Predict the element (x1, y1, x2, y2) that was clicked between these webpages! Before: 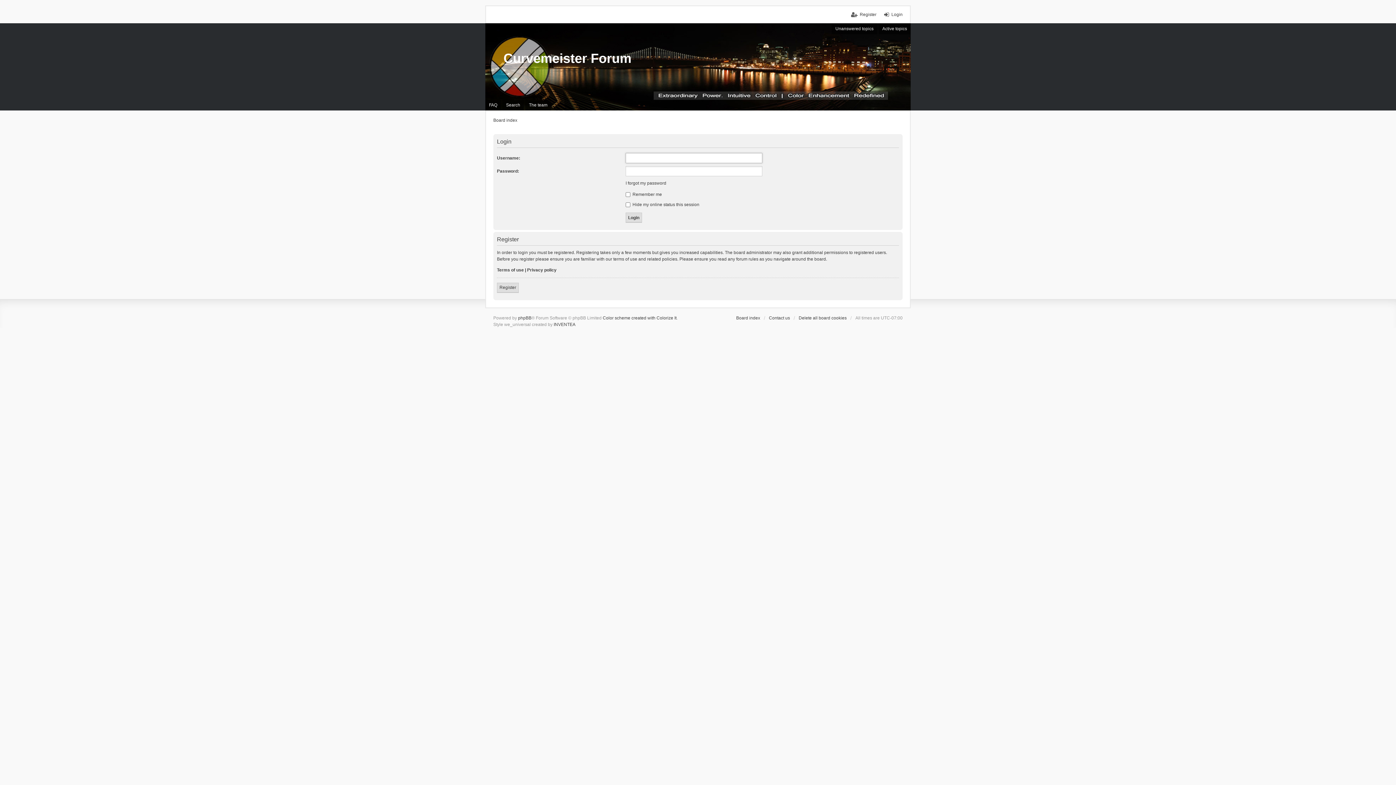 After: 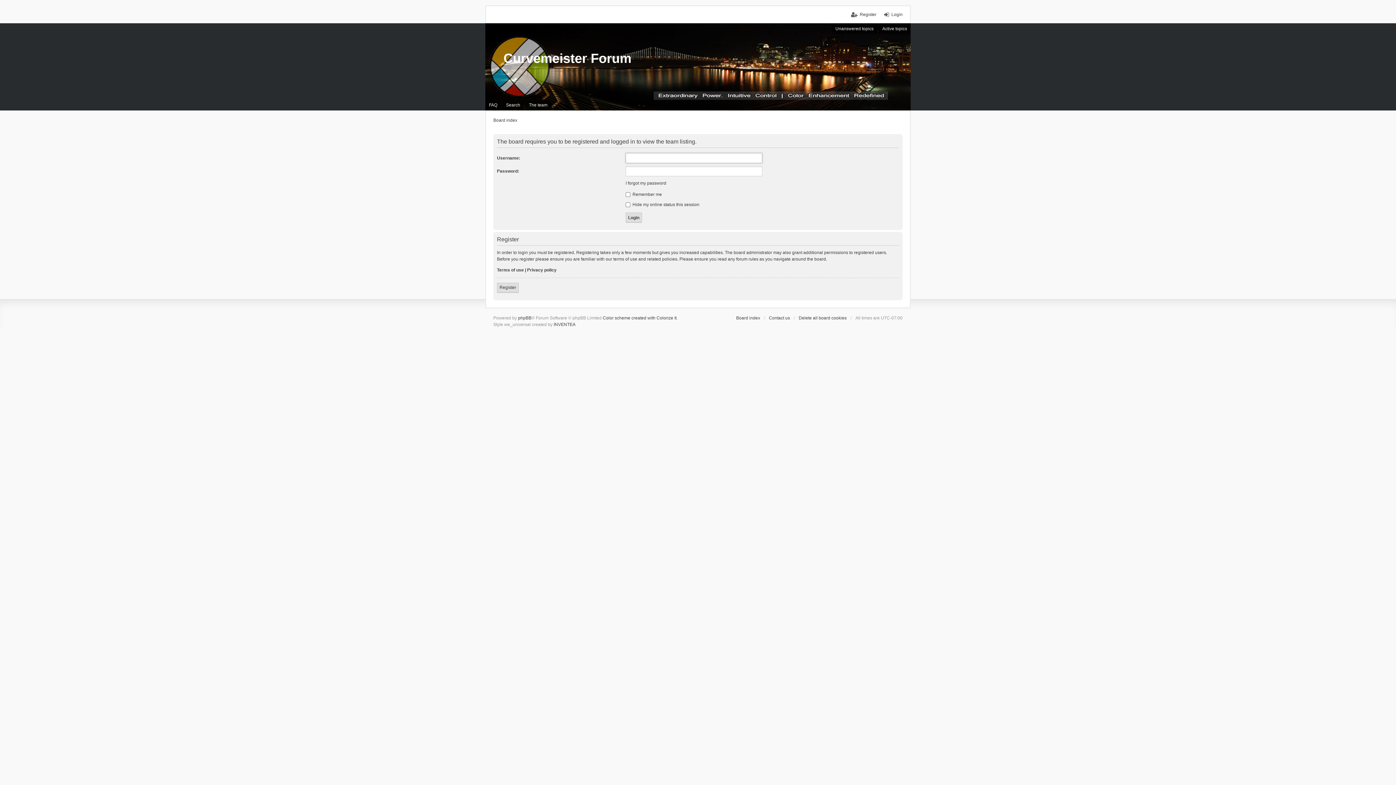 Action: bbox: (525, 99, 551, 110) label: The team